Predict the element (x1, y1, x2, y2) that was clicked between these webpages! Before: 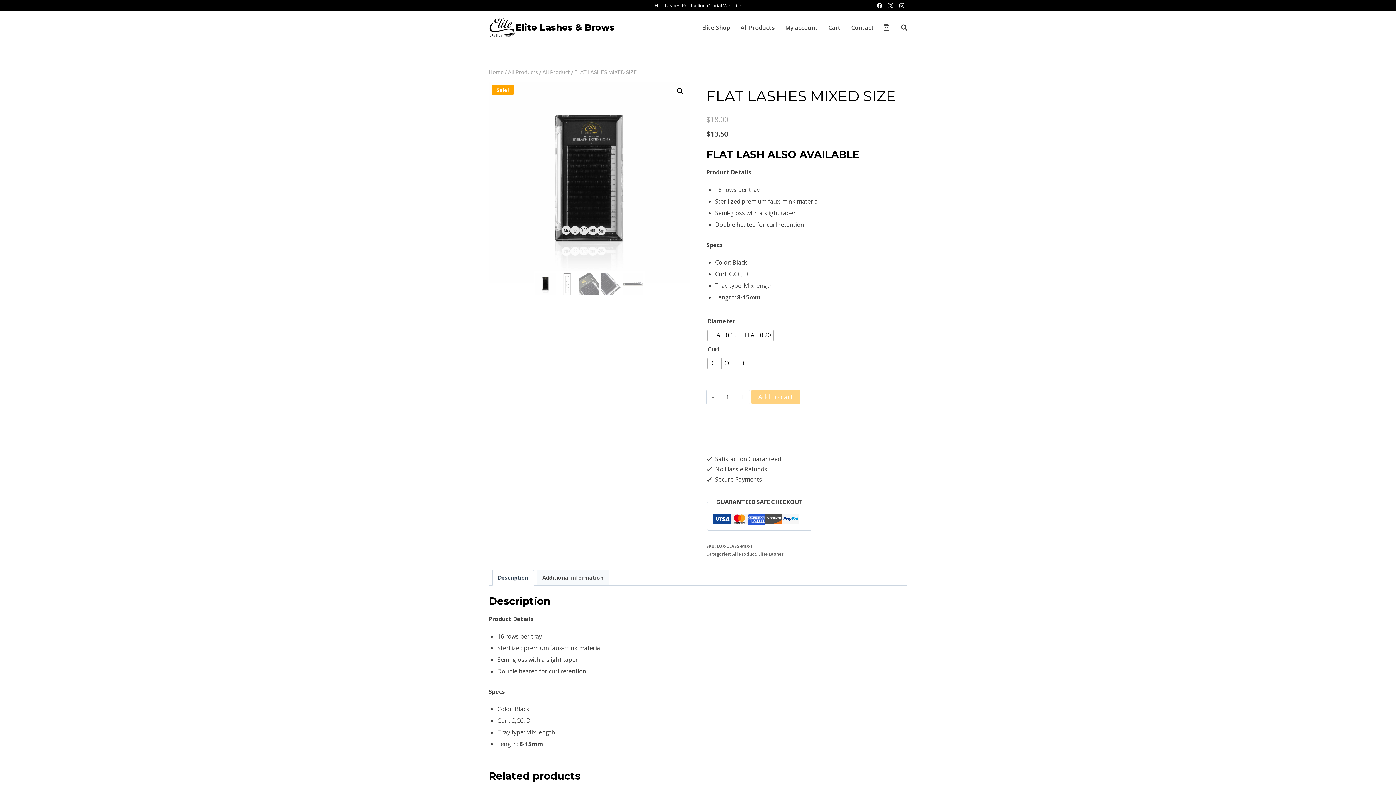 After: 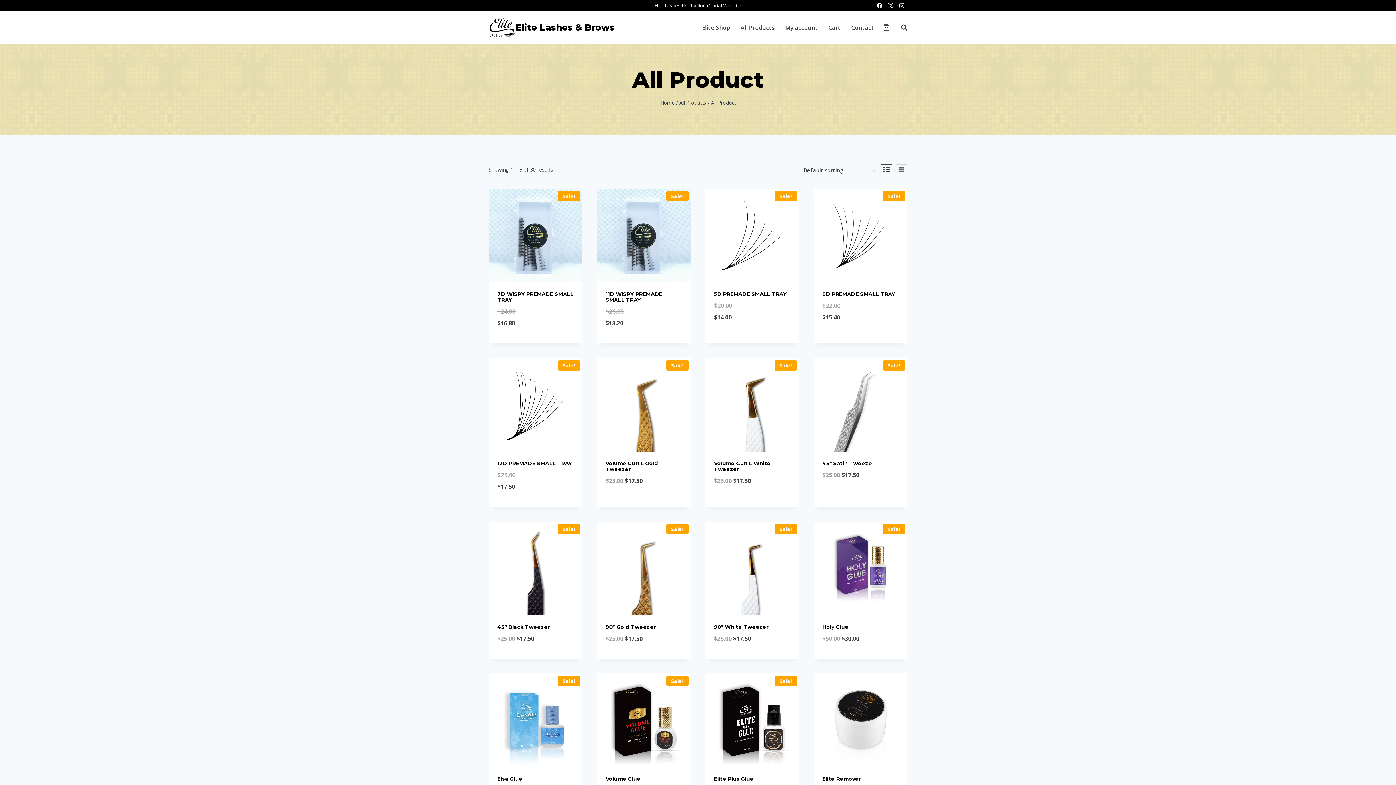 Action: bbox: (542, 68, 570, 75) label: All Product